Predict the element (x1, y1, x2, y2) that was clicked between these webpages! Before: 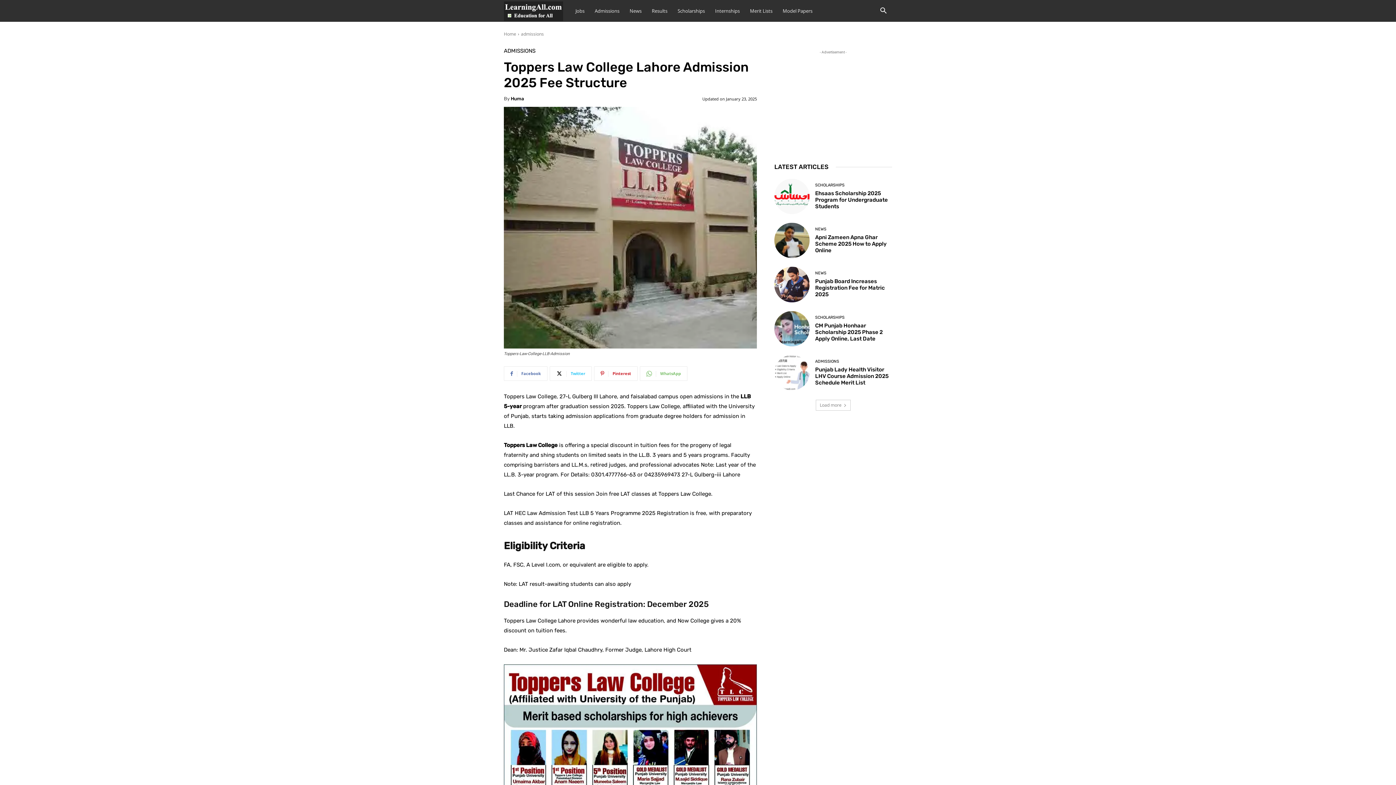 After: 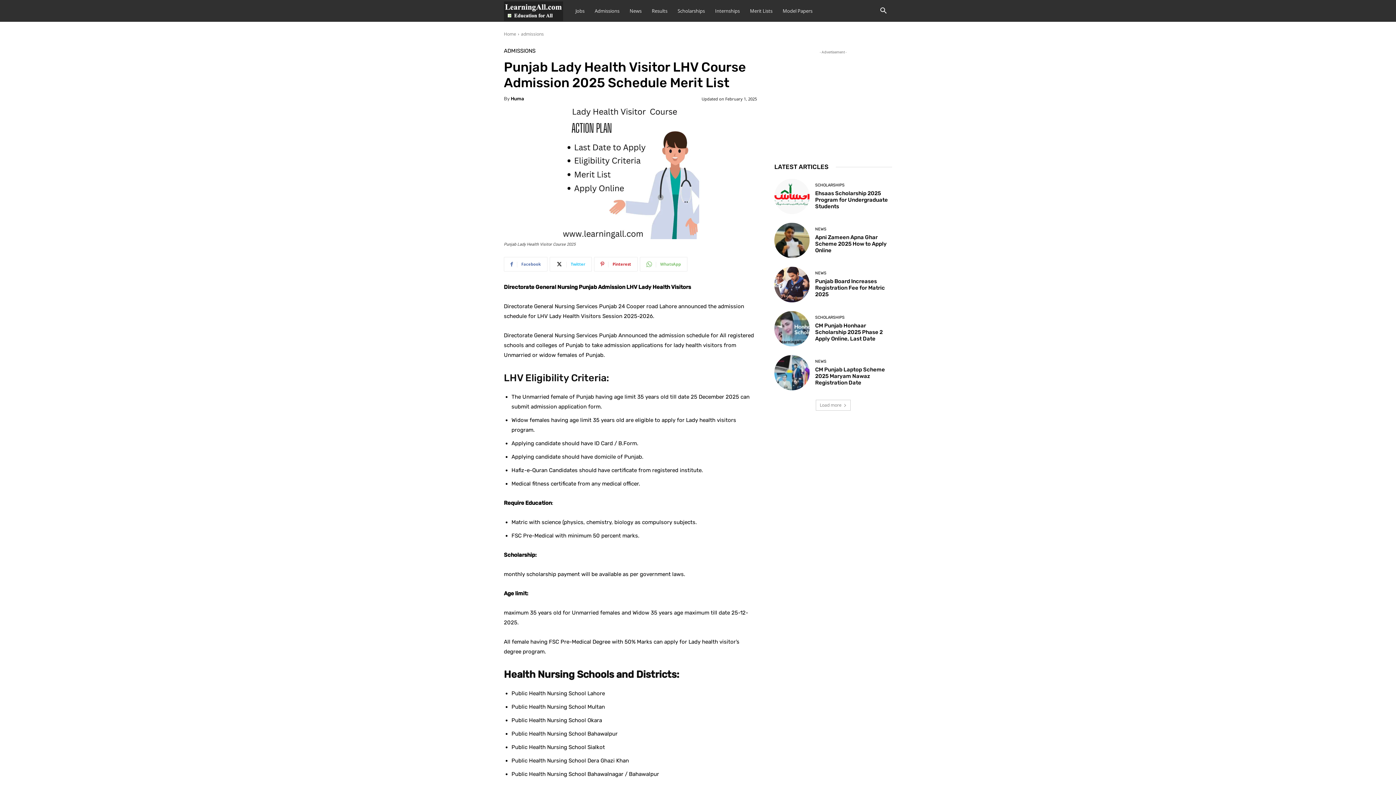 Action: label: Punjab Lady Health Visitor LHV Course Admission 2025 Schedule Merit List bbox: (815, 366, 888, 386)